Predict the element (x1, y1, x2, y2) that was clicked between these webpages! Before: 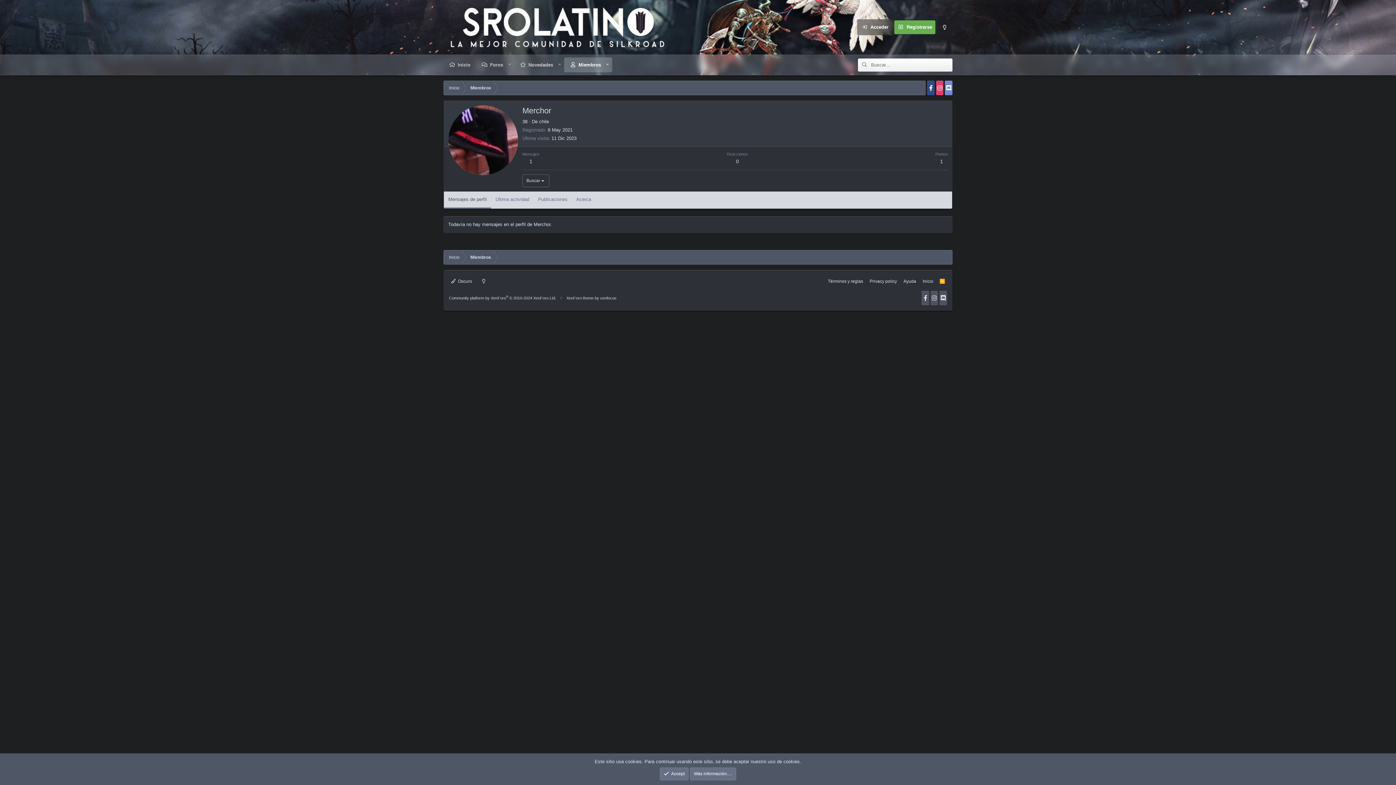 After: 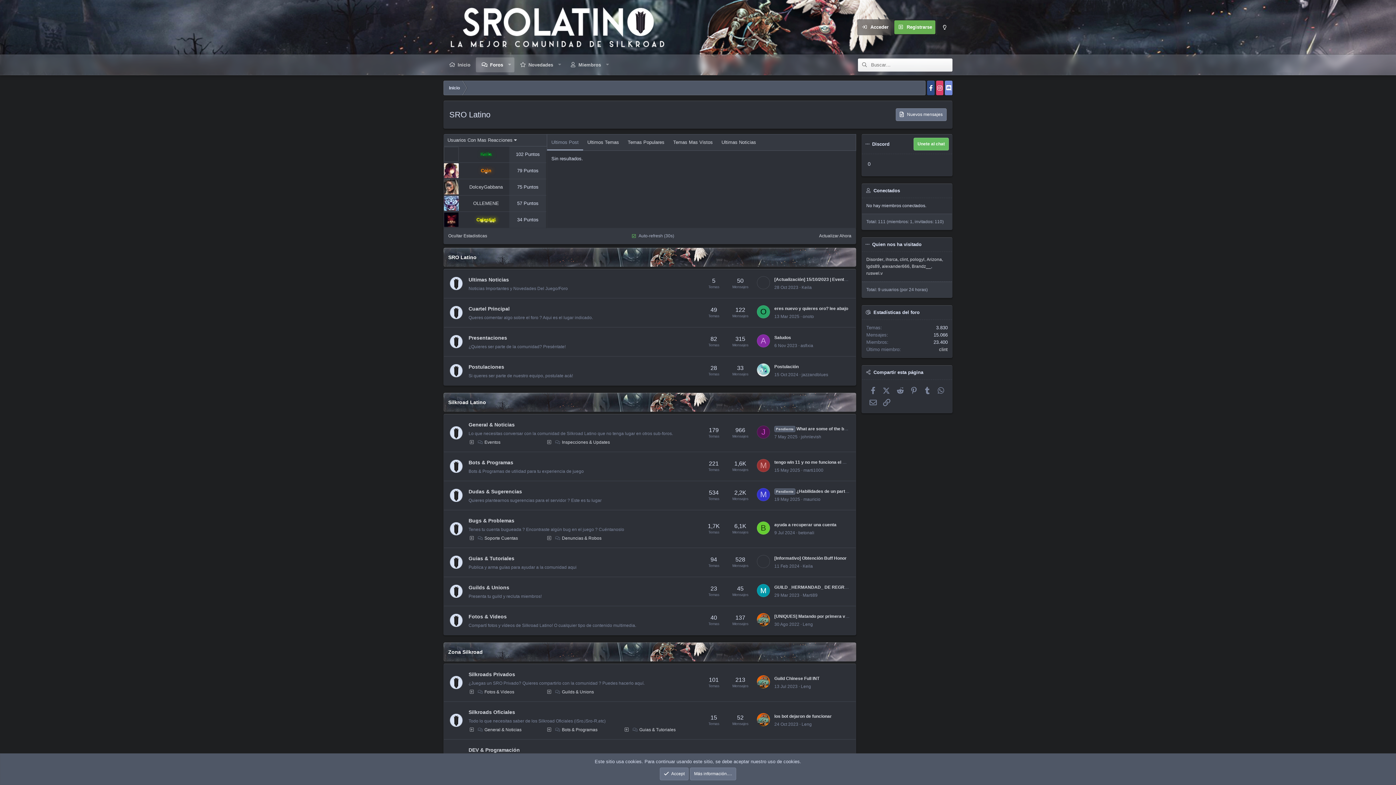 Action: bbox: (443, 0, 671, 54)